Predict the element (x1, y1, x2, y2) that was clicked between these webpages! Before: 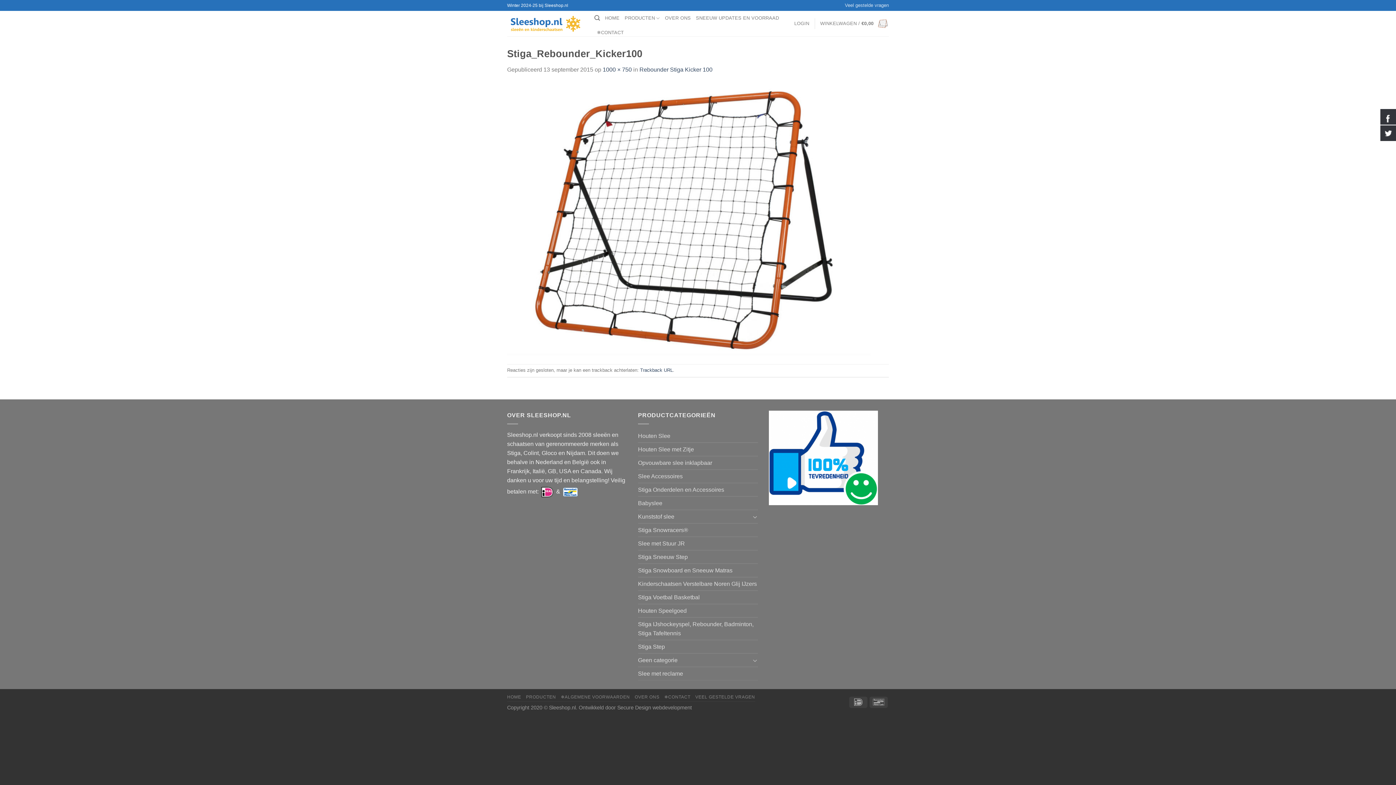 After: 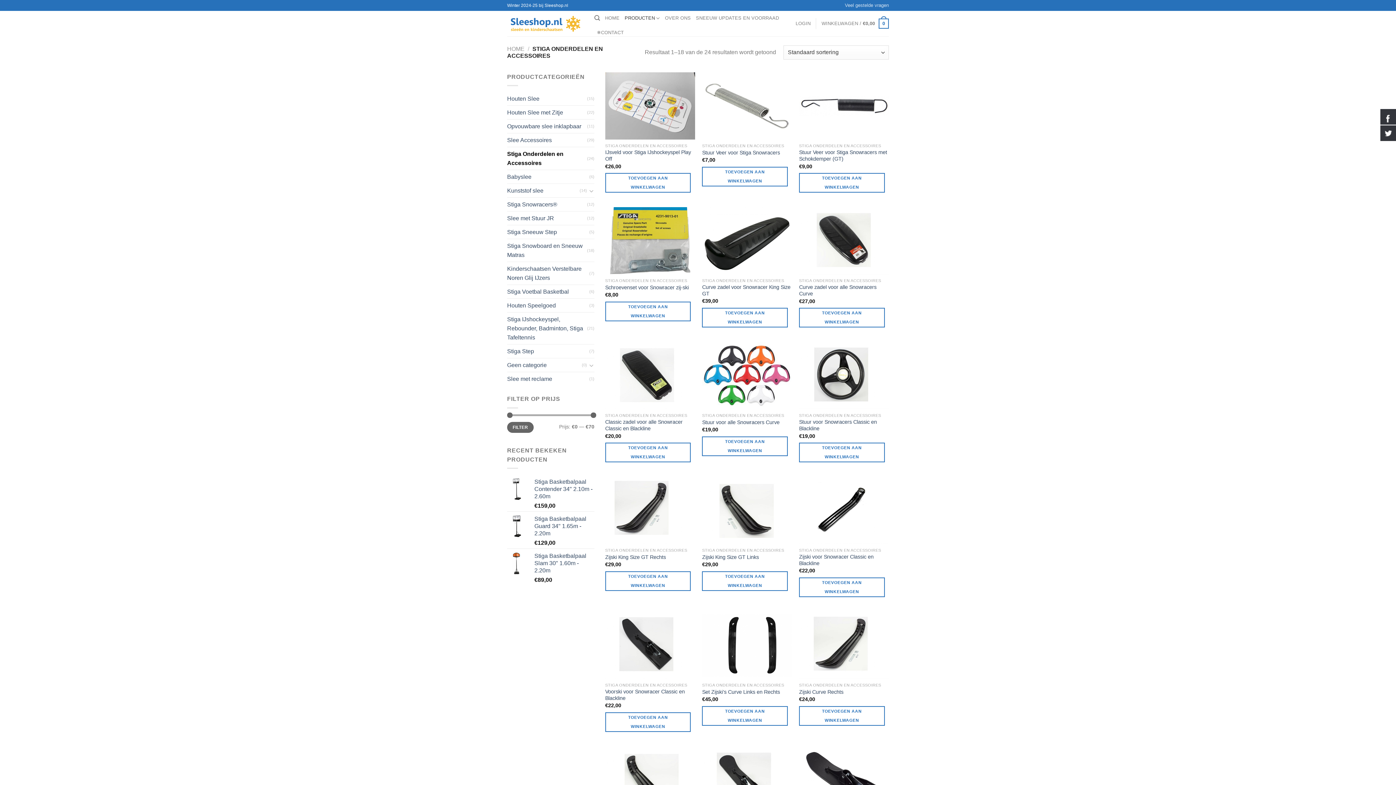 Action: bbox: (638, 483, 758, 496) label: Stiga Onderdelen en Accessoires